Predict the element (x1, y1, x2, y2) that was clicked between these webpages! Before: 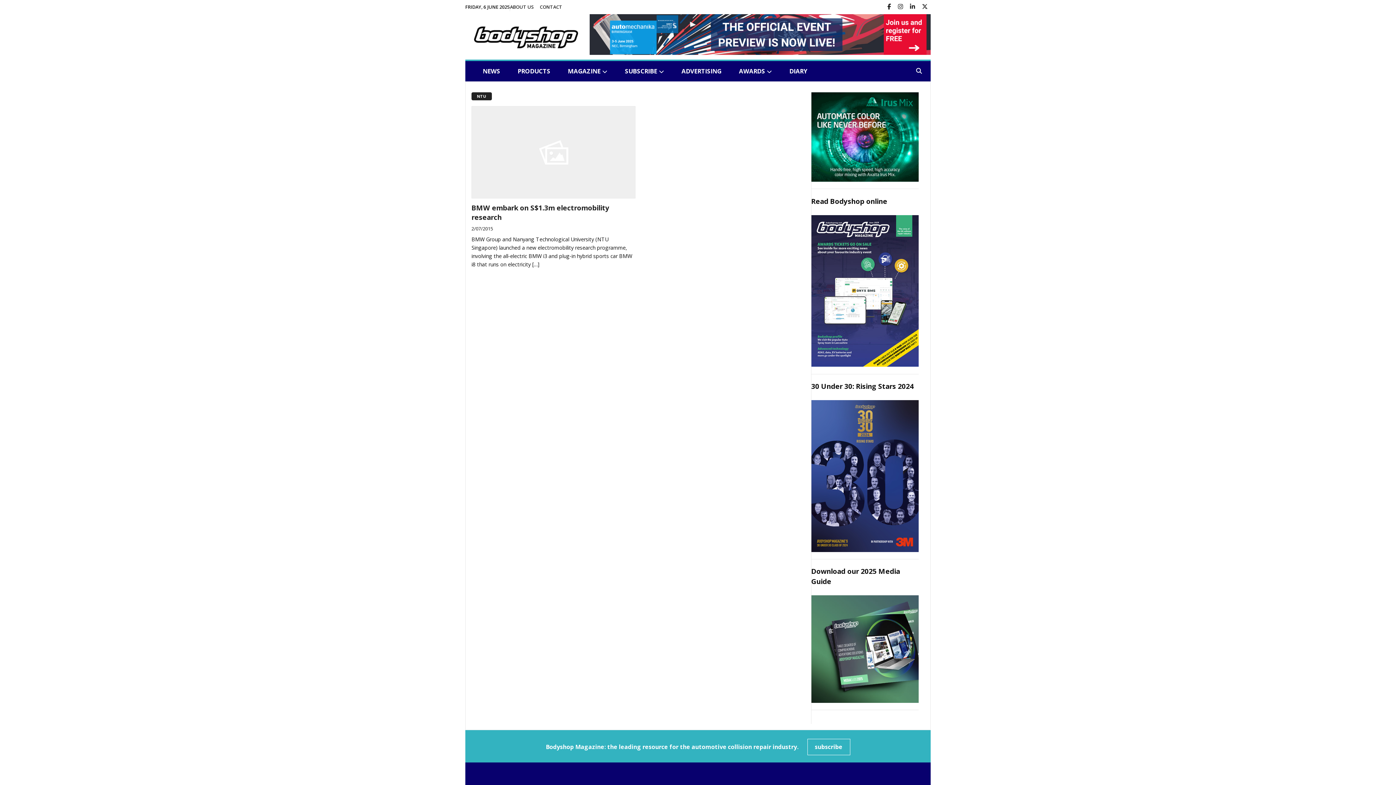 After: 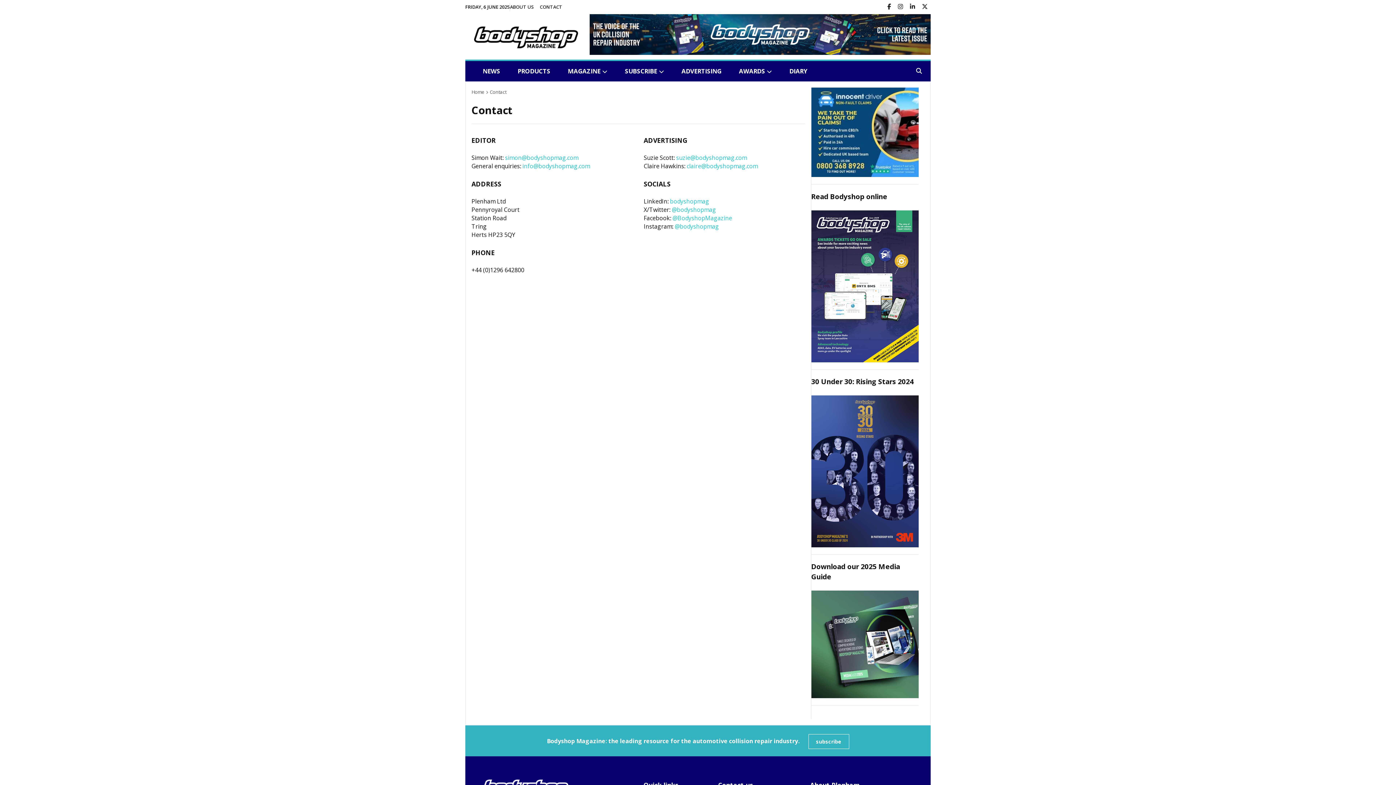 Action: label: CONTACT bbox: (539, 3, 562, 10)